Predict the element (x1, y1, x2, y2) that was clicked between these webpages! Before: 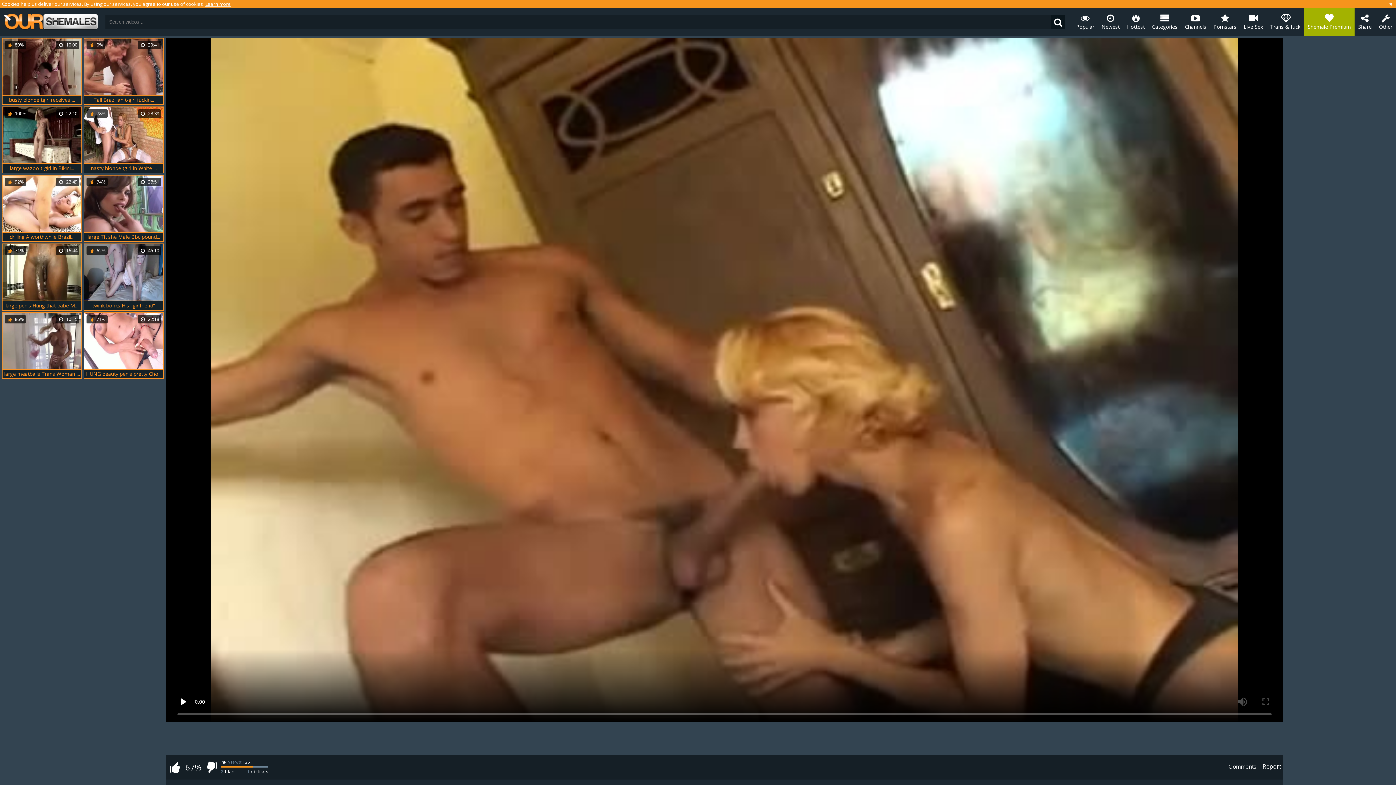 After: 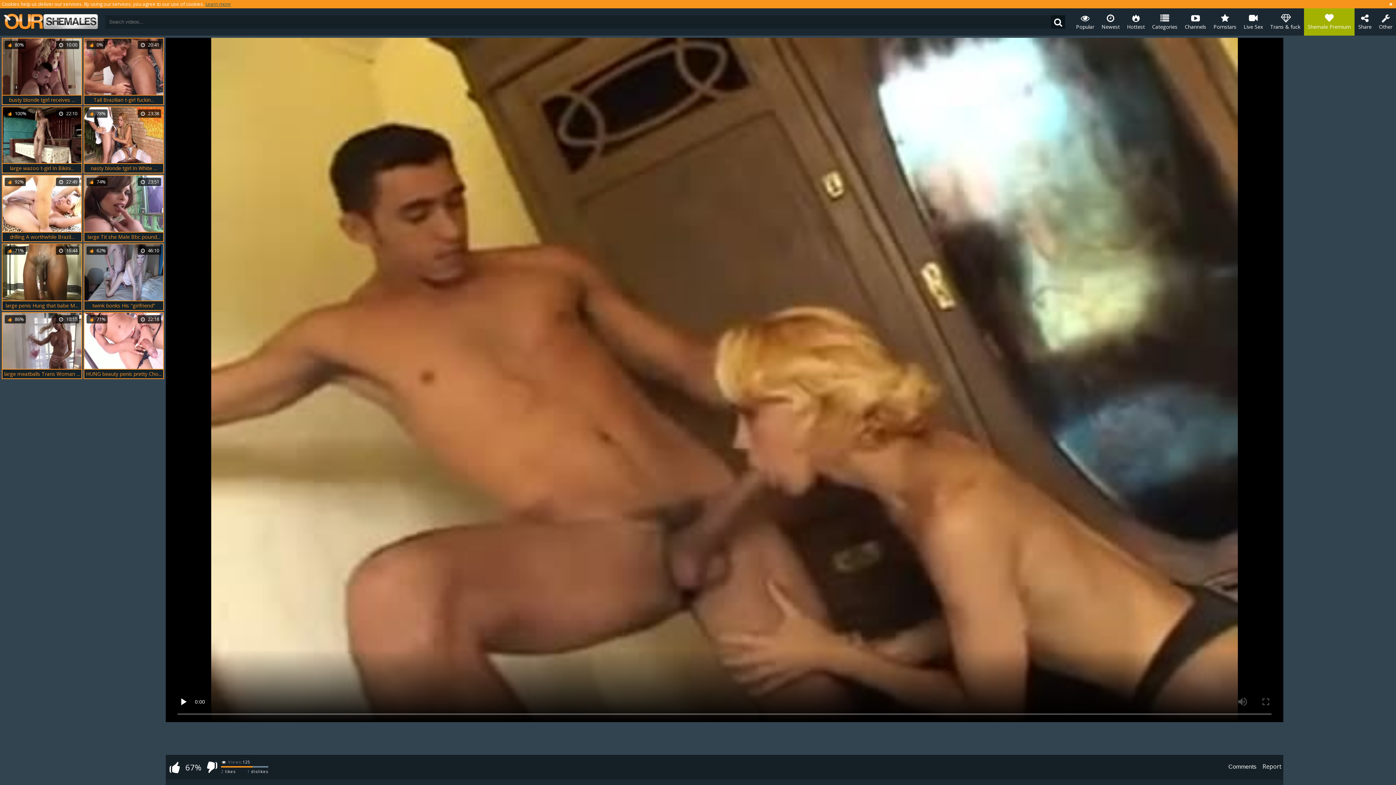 Action: label: Learn more bbox: (205, 0, 230, 7)